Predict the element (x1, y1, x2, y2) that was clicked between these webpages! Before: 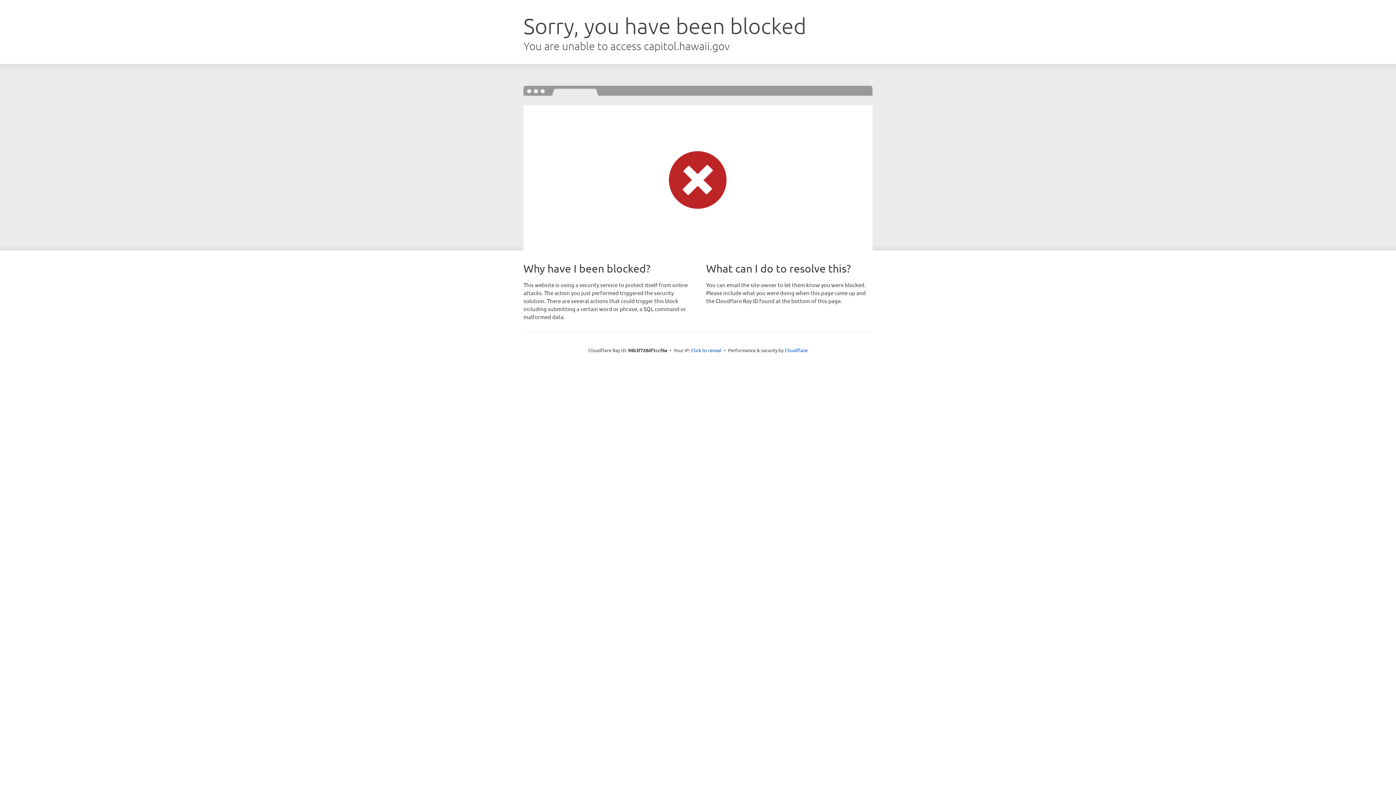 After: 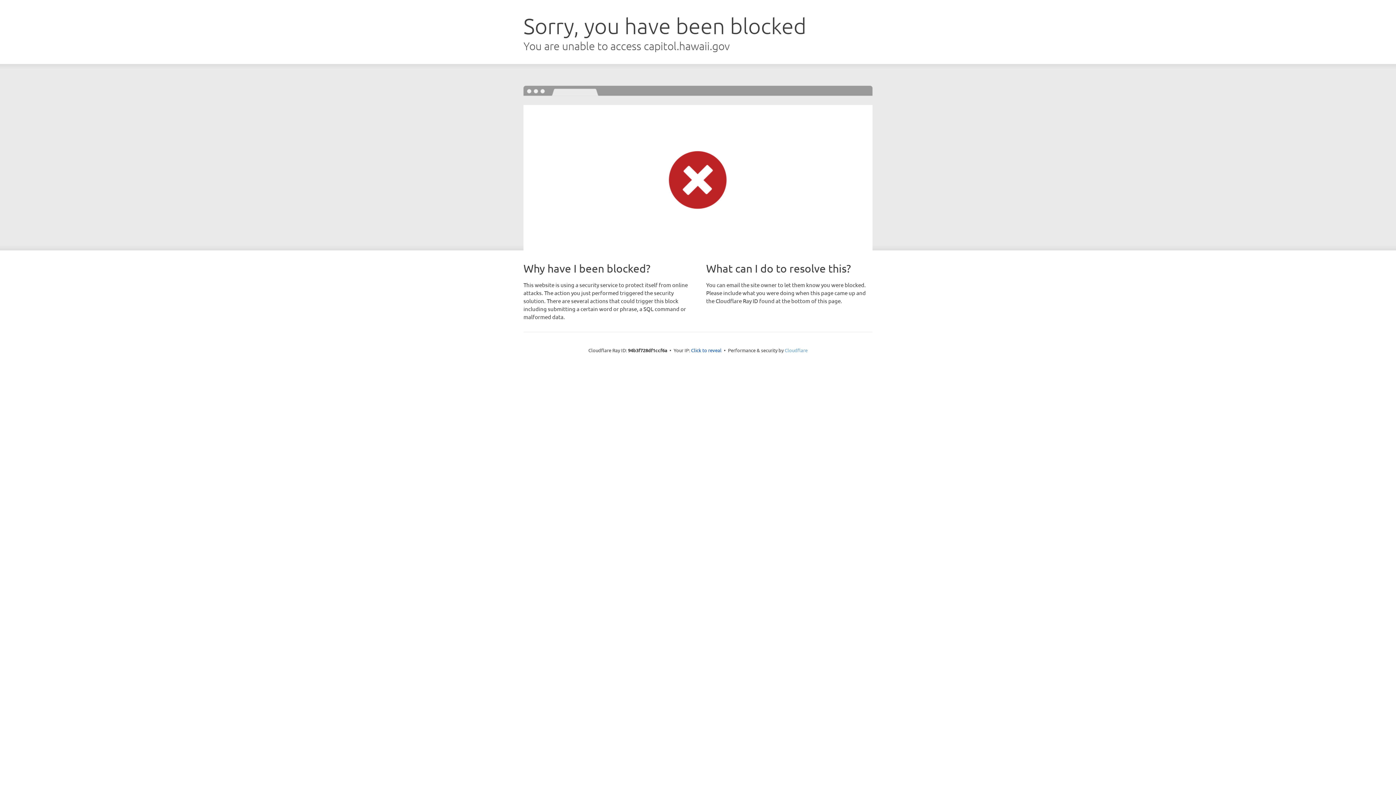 Action: bbox: (784, 347, 807, 353) label: Cloudflare